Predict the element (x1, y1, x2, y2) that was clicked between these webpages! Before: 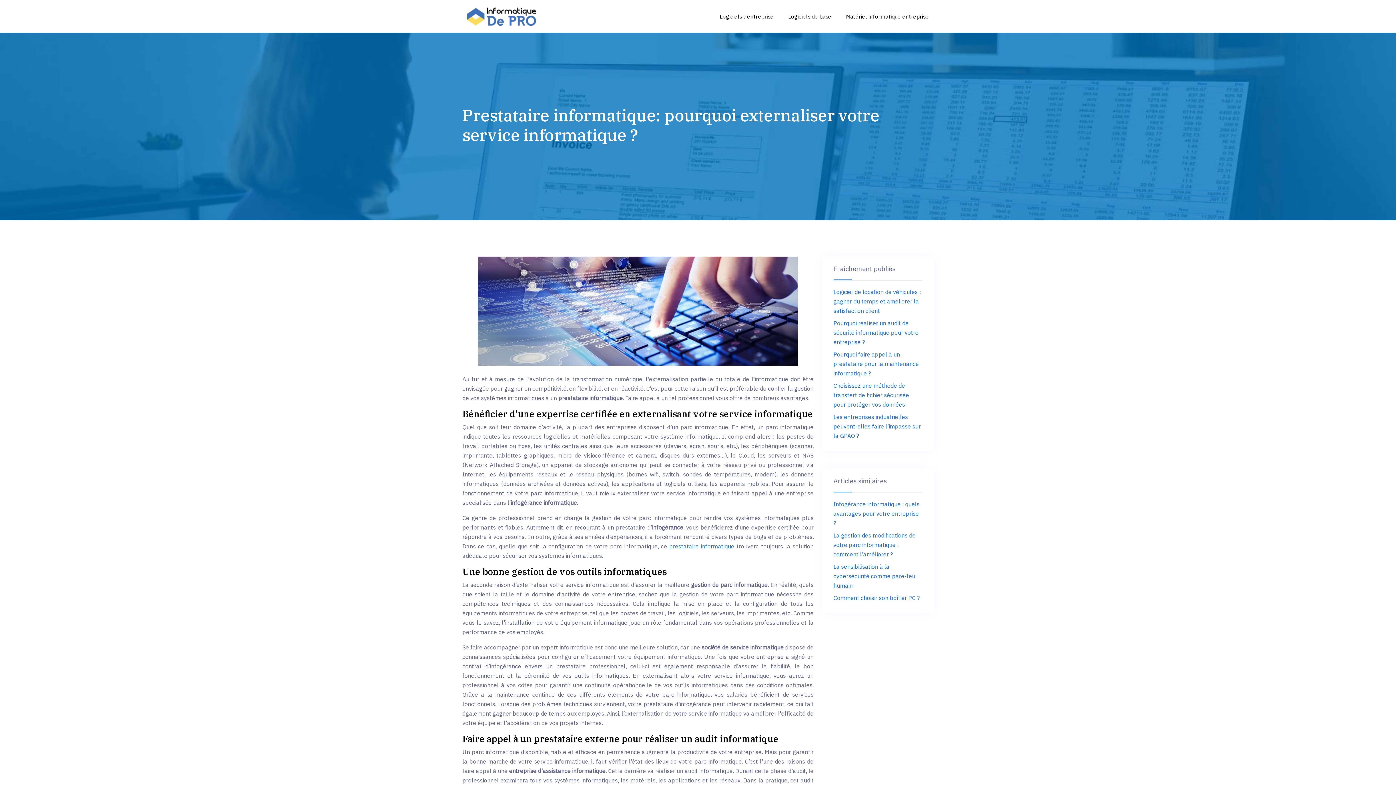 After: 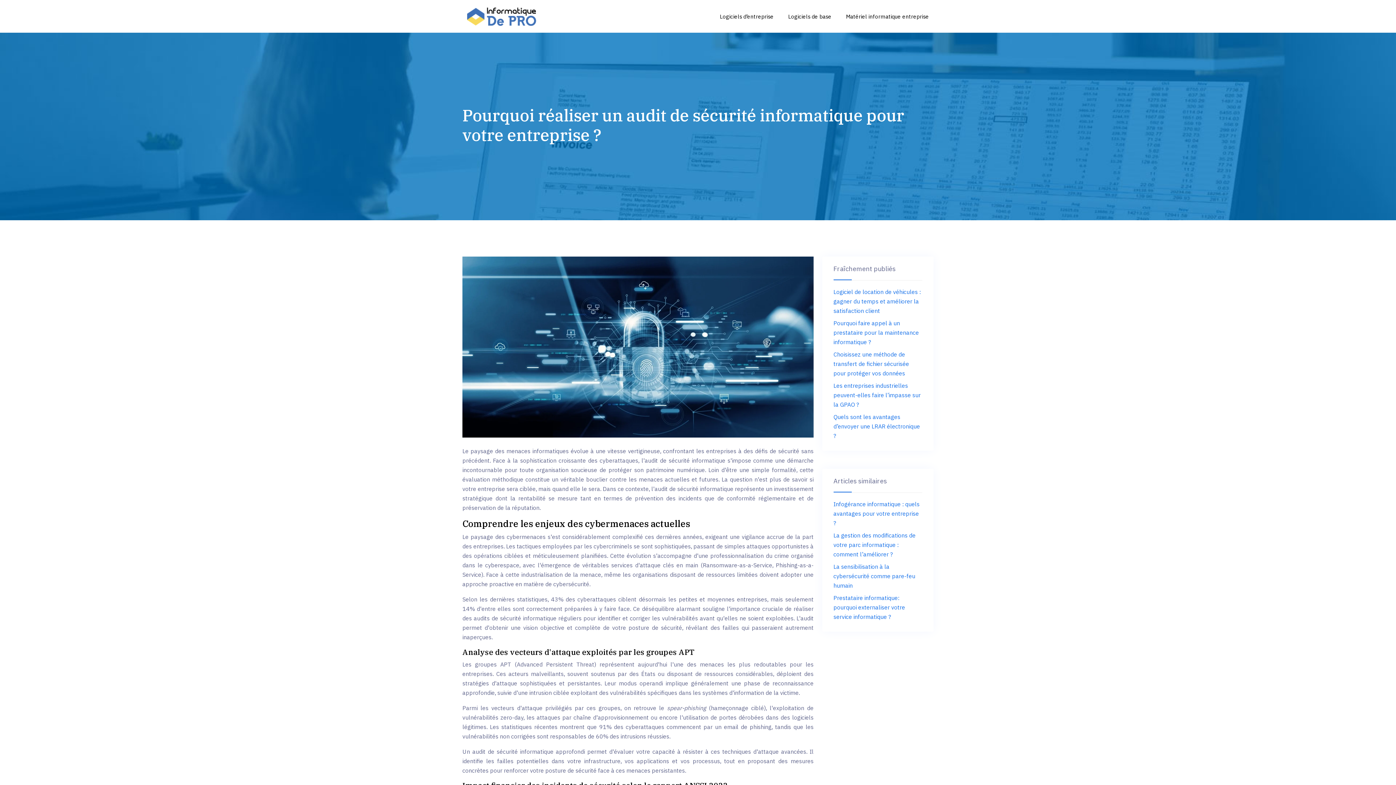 Action: label: Pourquoi réaliser un audit de sécurité informatique pour votre entreprise ? bbox: (833, 319, 918, 345)